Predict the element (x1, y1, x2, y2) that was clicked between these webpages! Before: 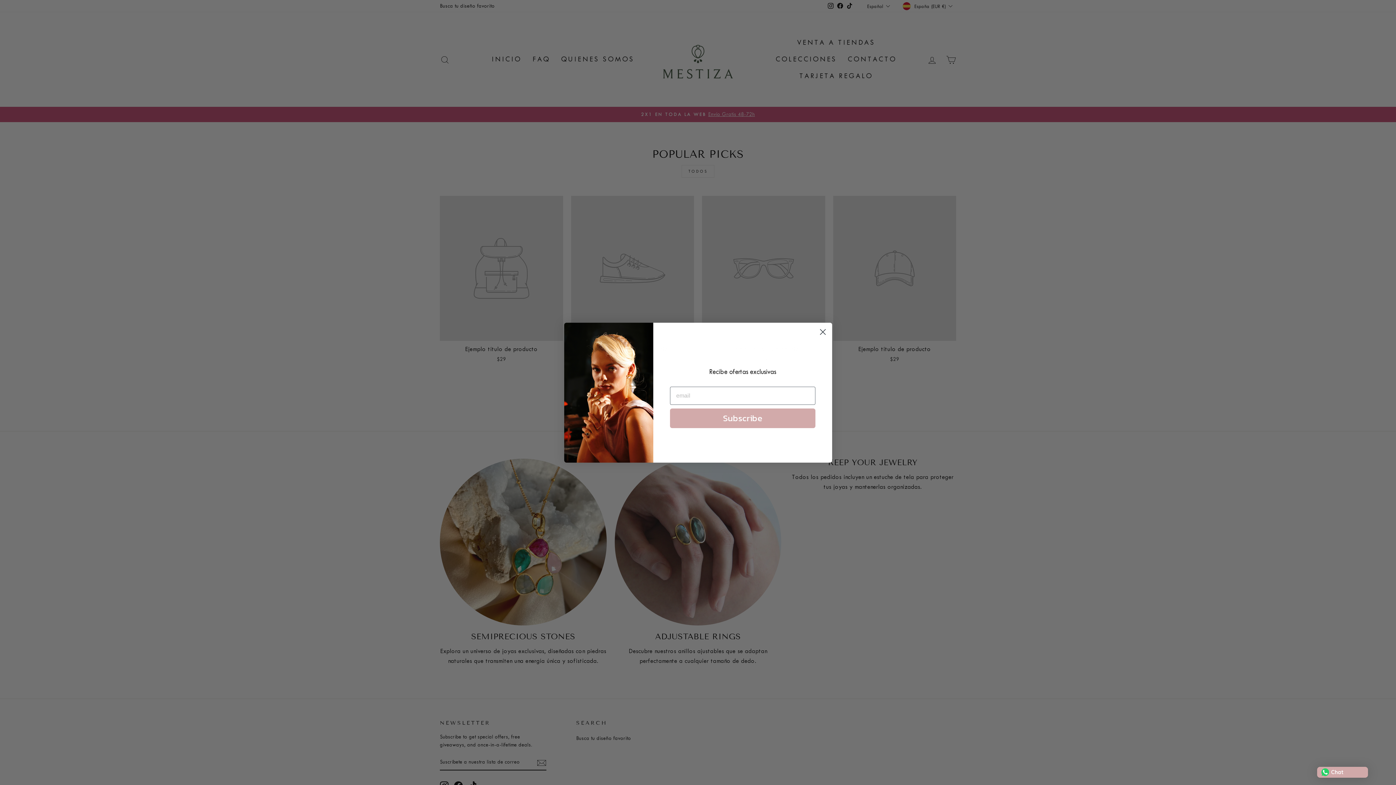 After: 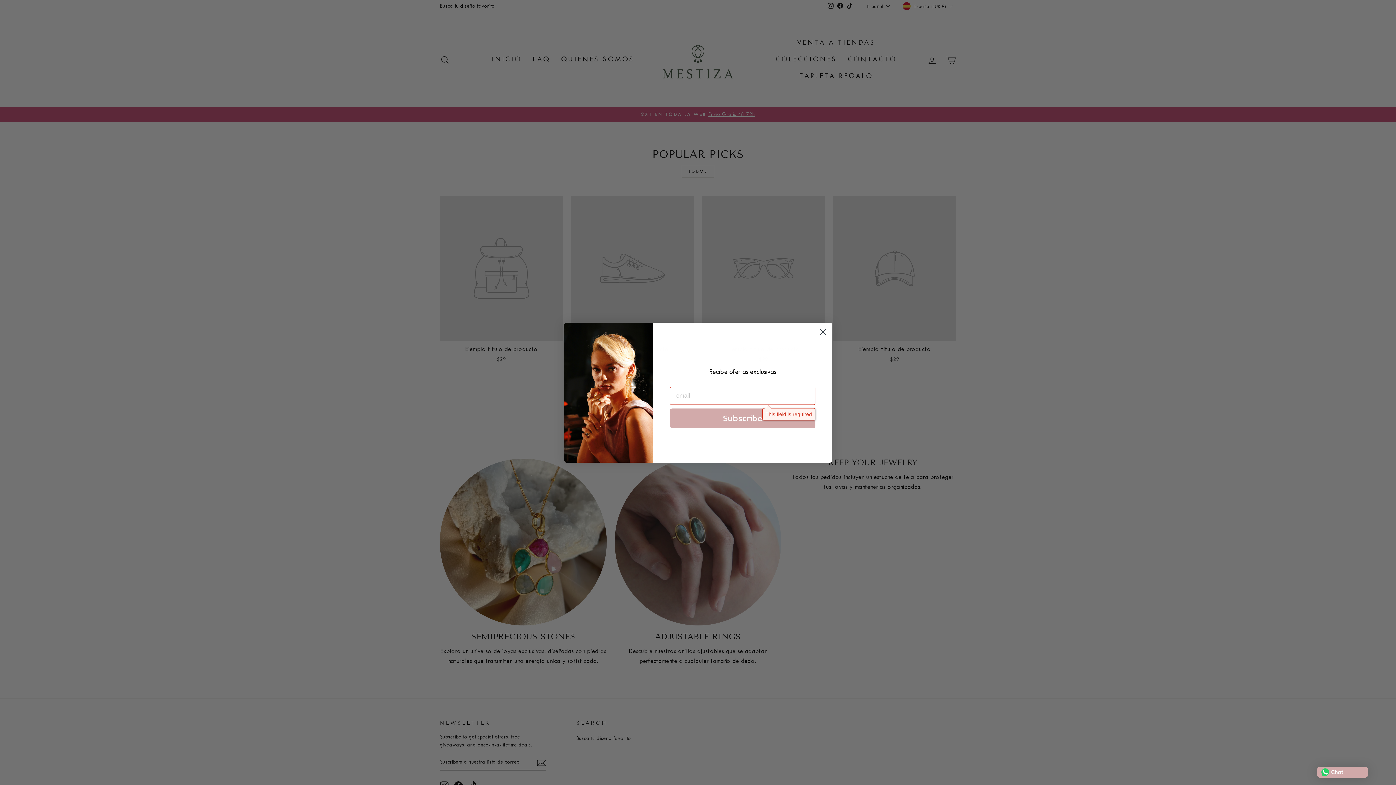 Action: bbox: (670, 408, 815, 428) label: Subscribe